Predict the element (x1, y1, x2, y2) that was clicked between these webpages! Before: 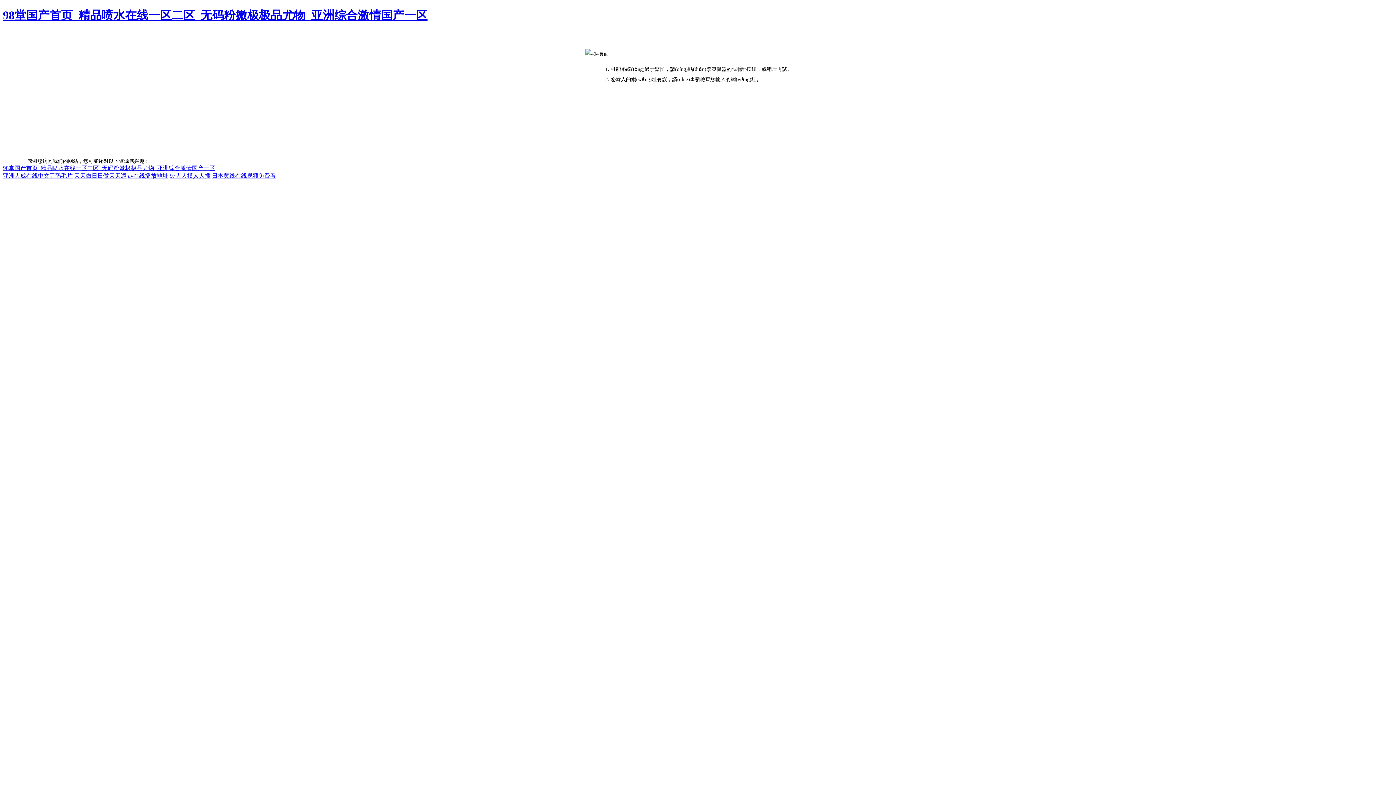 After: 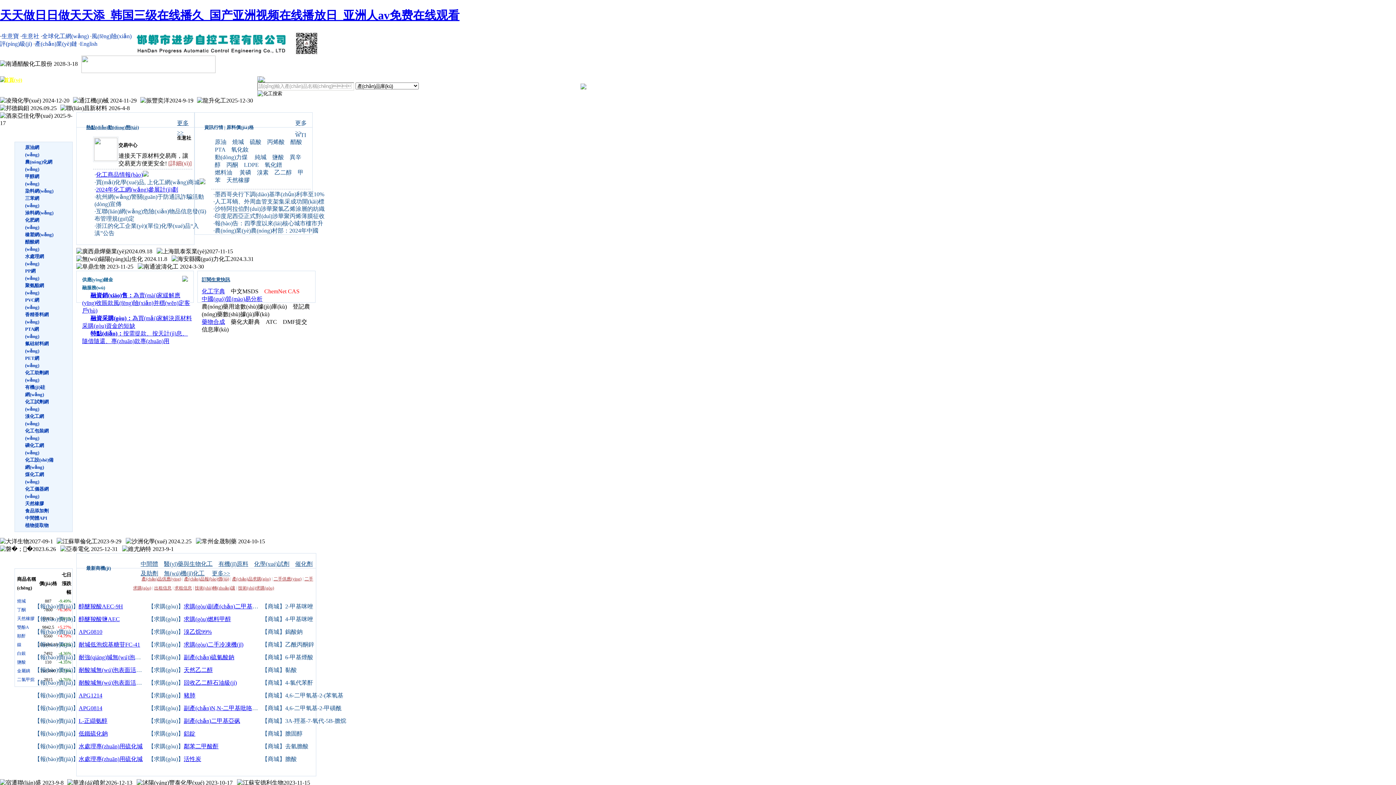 Action: label: 天天做日日做天天添 bbox: (74, 172, 126, 179)